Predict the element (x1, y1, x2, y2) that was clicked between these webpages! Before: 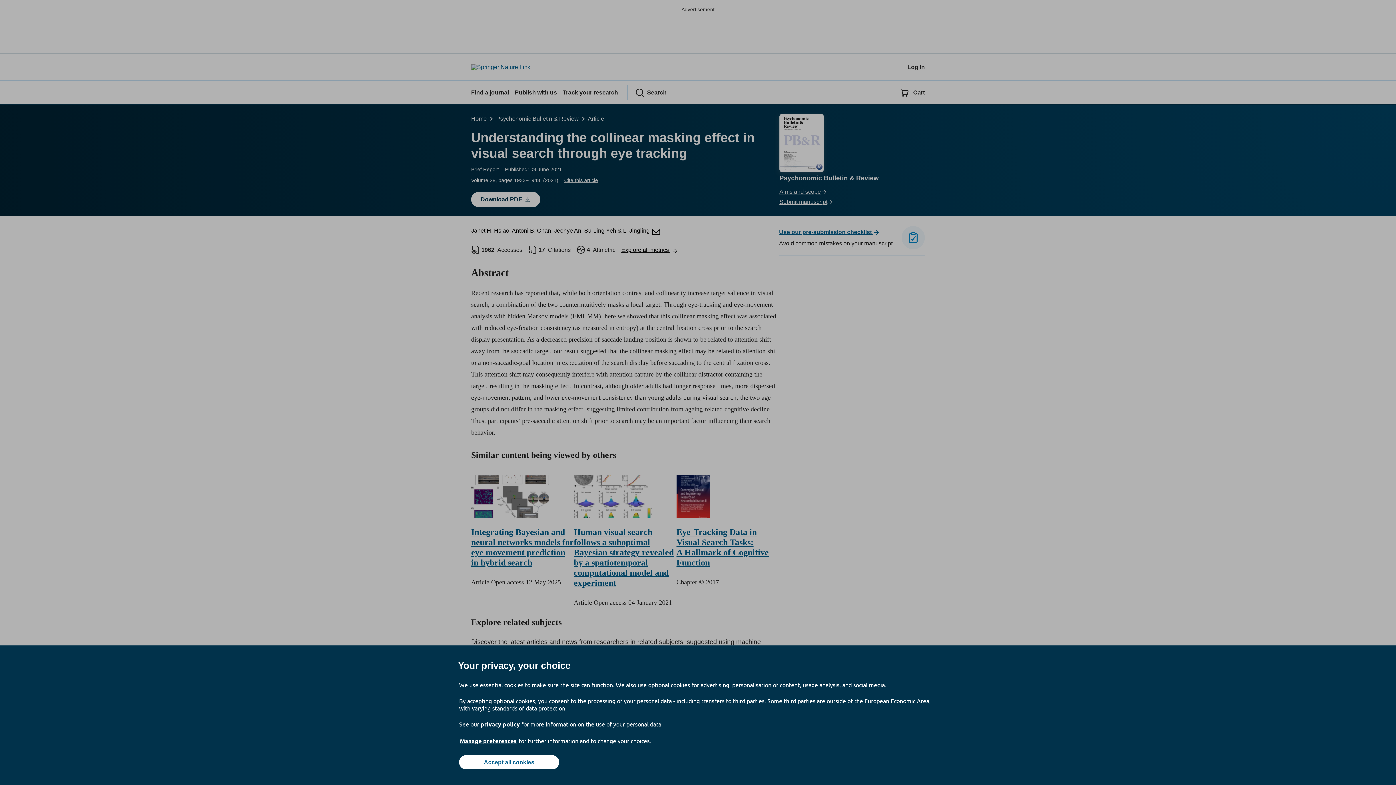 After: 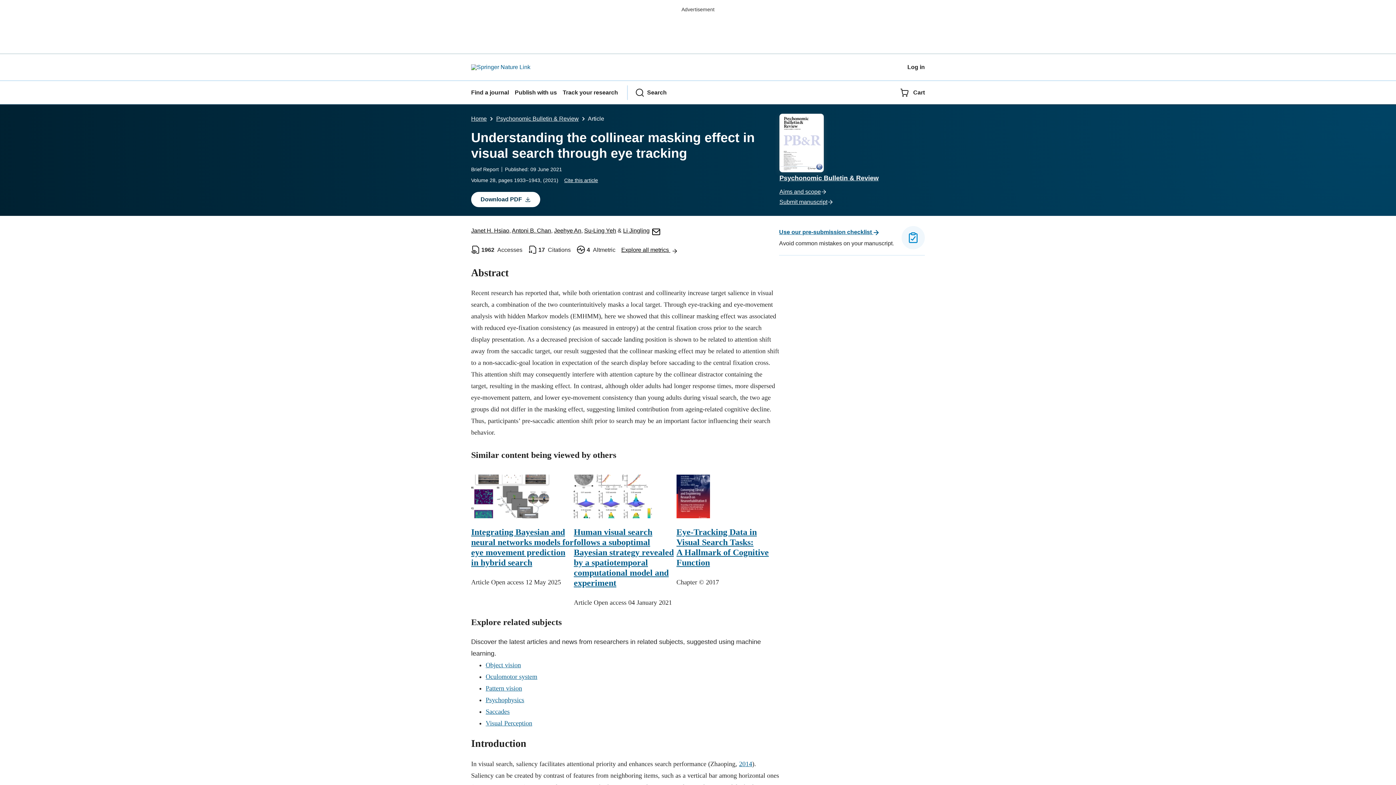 Action: bbox: (459, 755, 559, 769) label: Accept all cookies